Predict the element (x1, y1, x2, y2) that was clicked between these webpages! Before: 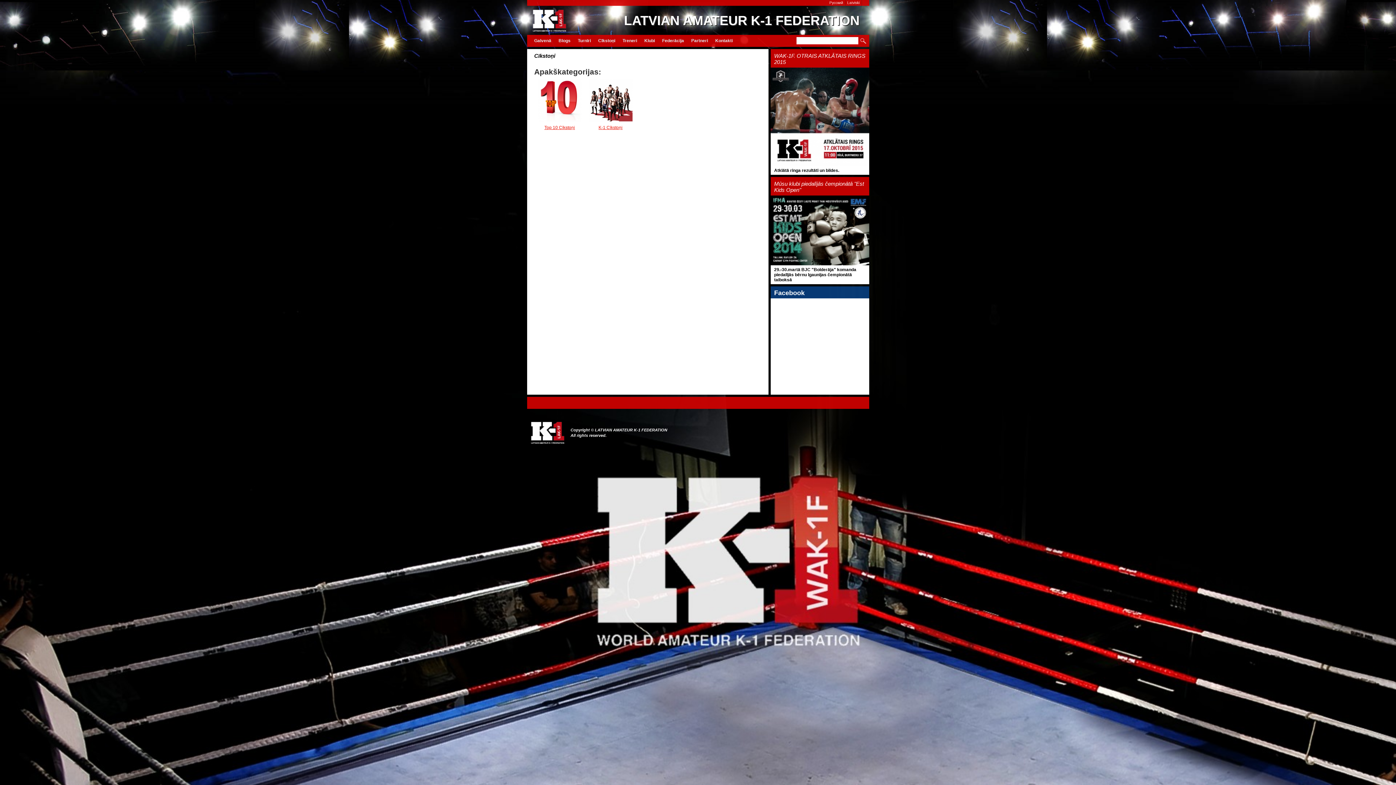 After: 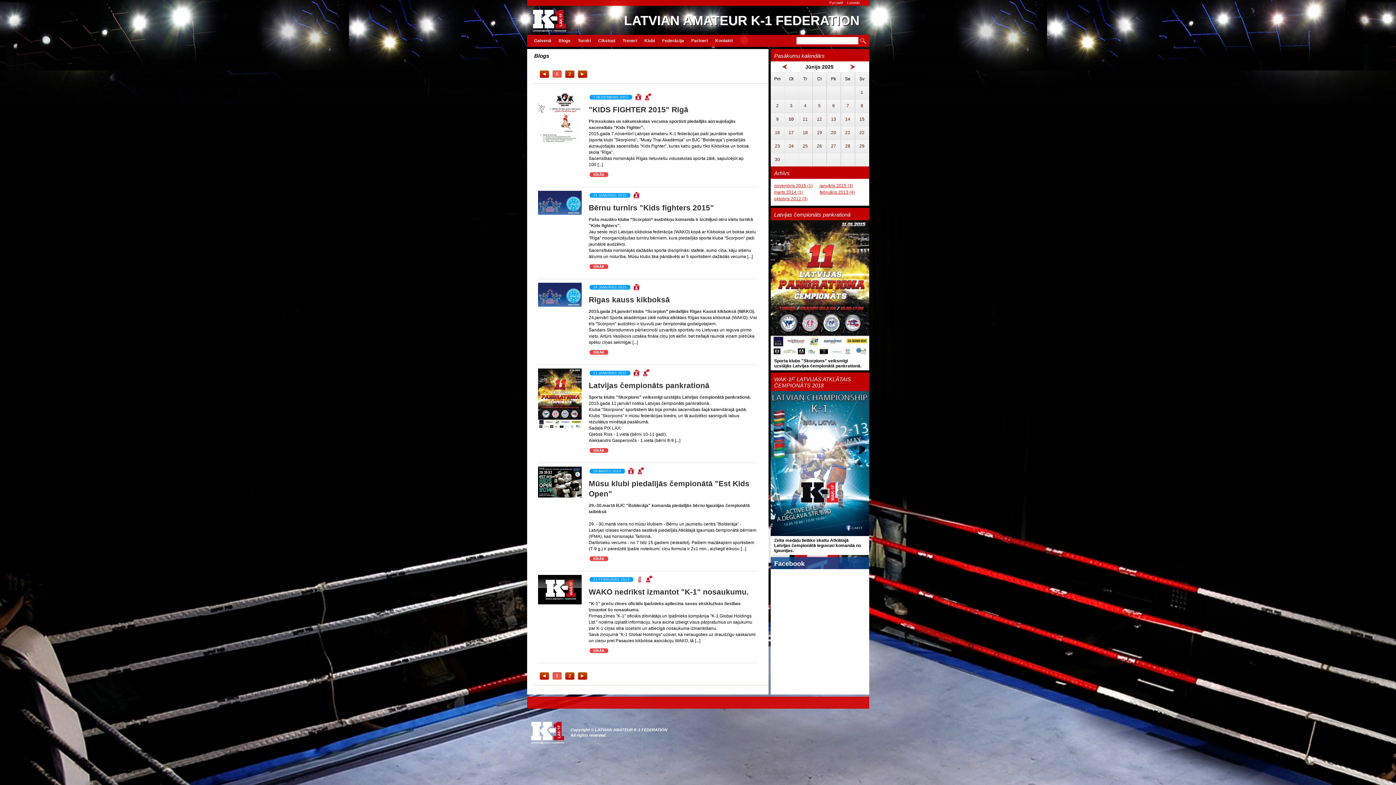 Action: bbox: (555, 34, 574, 46) label: Blogs